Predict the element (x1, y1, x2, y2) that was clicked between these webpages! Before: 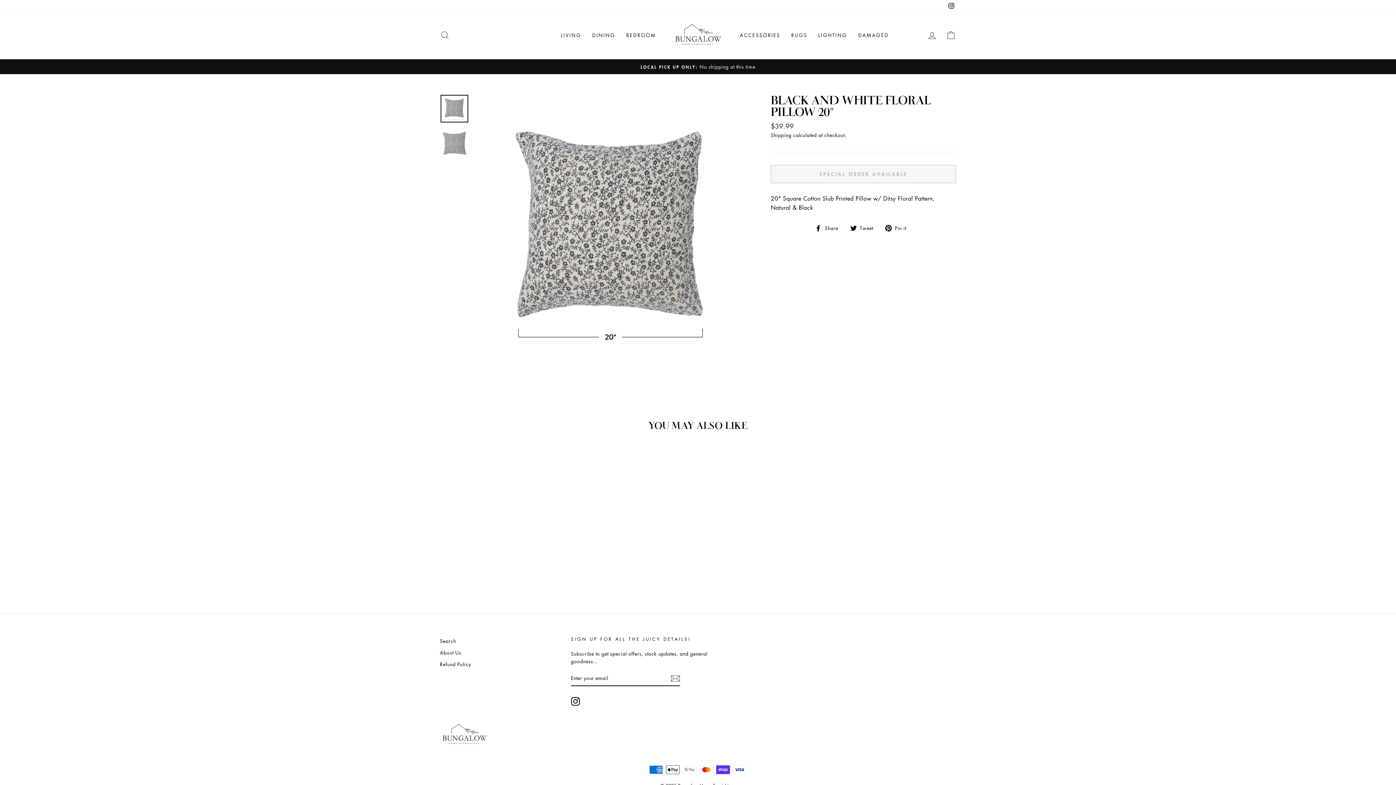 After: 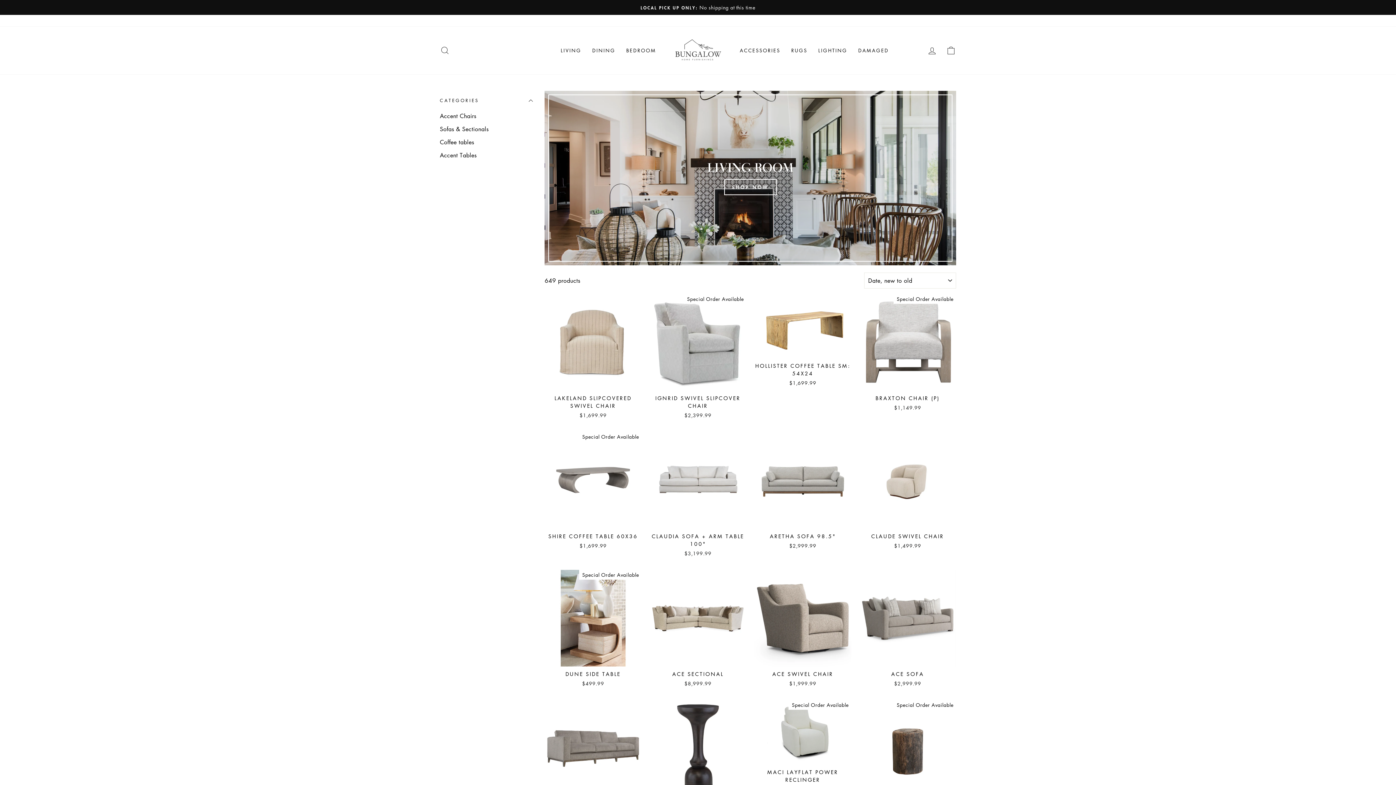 Action: bbox: (555, 28, 586, 41) label: LIVING